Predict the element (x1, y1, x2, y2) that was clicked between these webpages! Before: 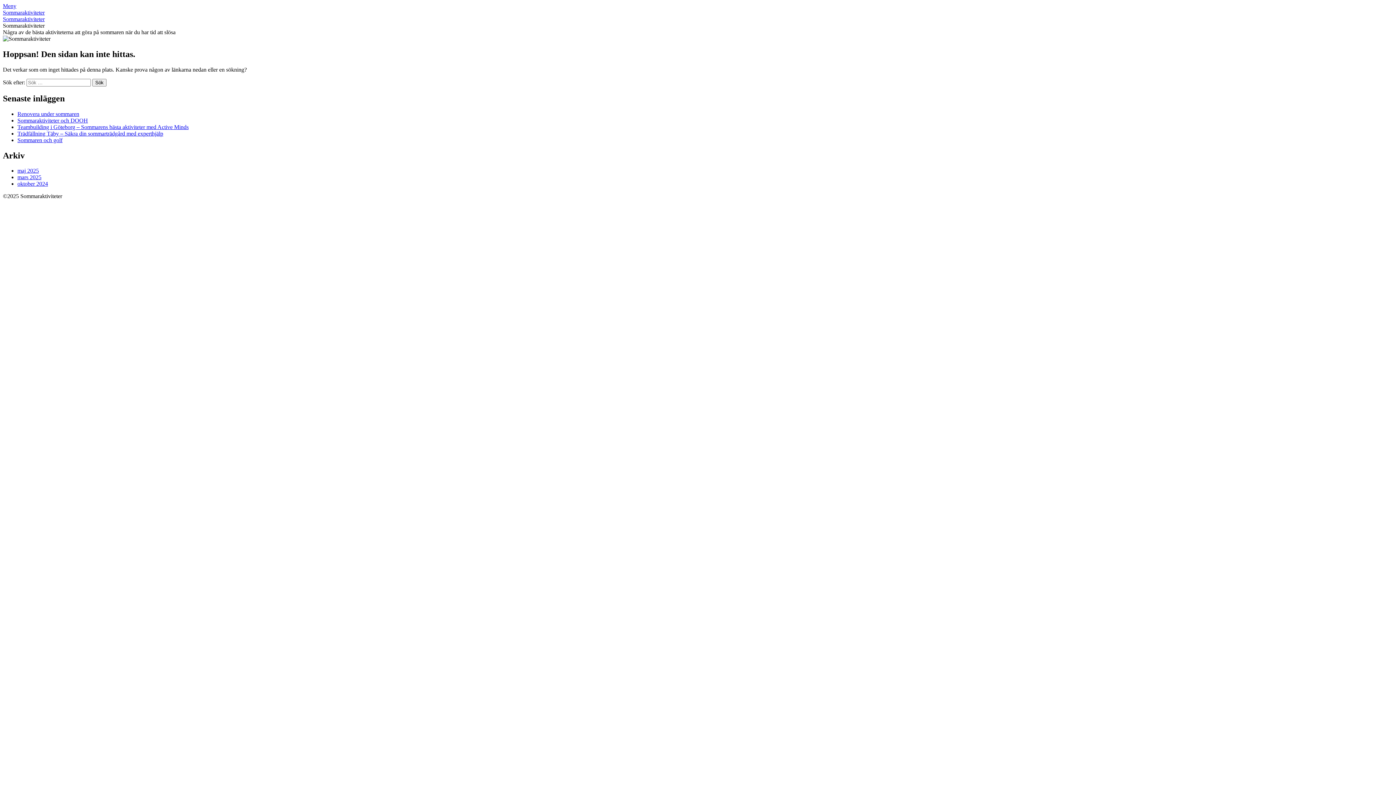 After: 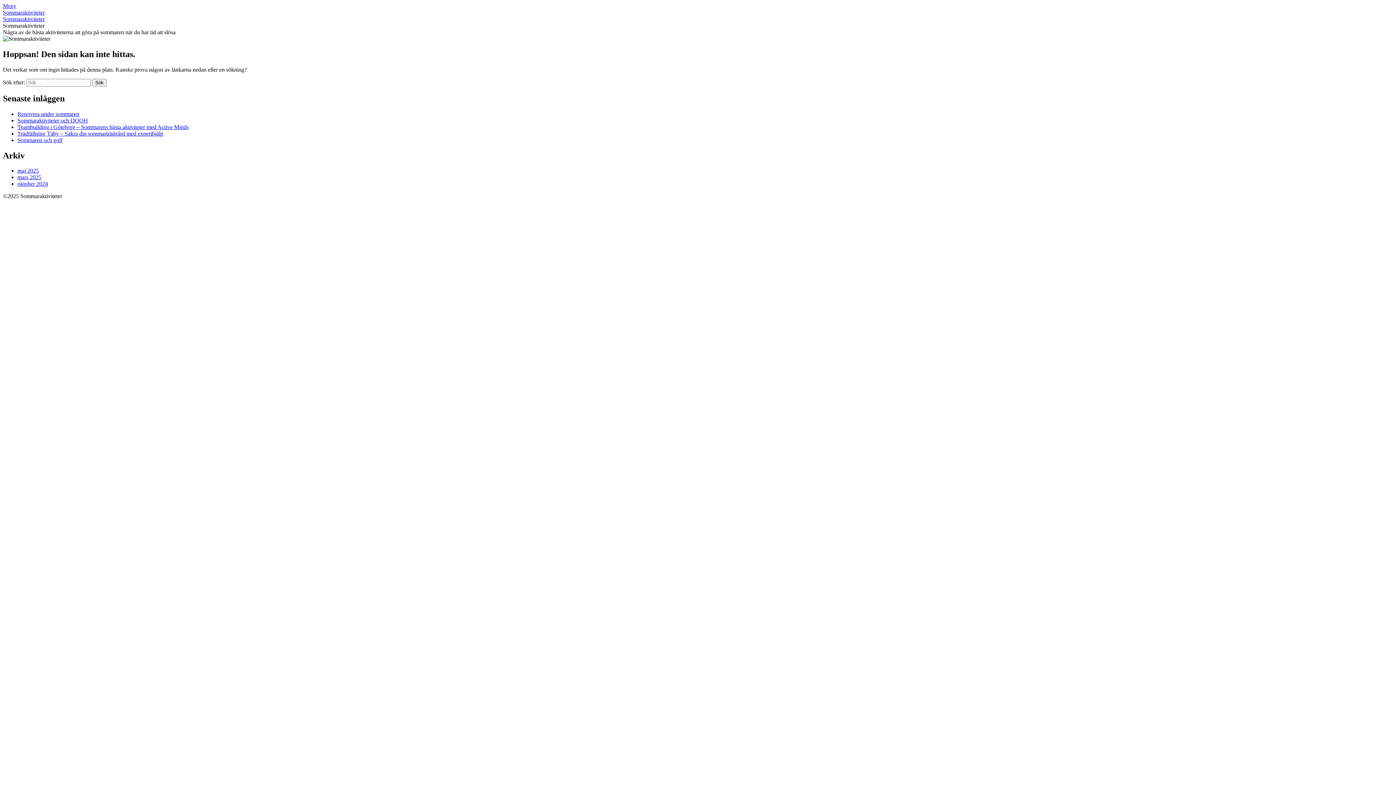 Action: label: Meny bbox: (2, 2, 16, 9)